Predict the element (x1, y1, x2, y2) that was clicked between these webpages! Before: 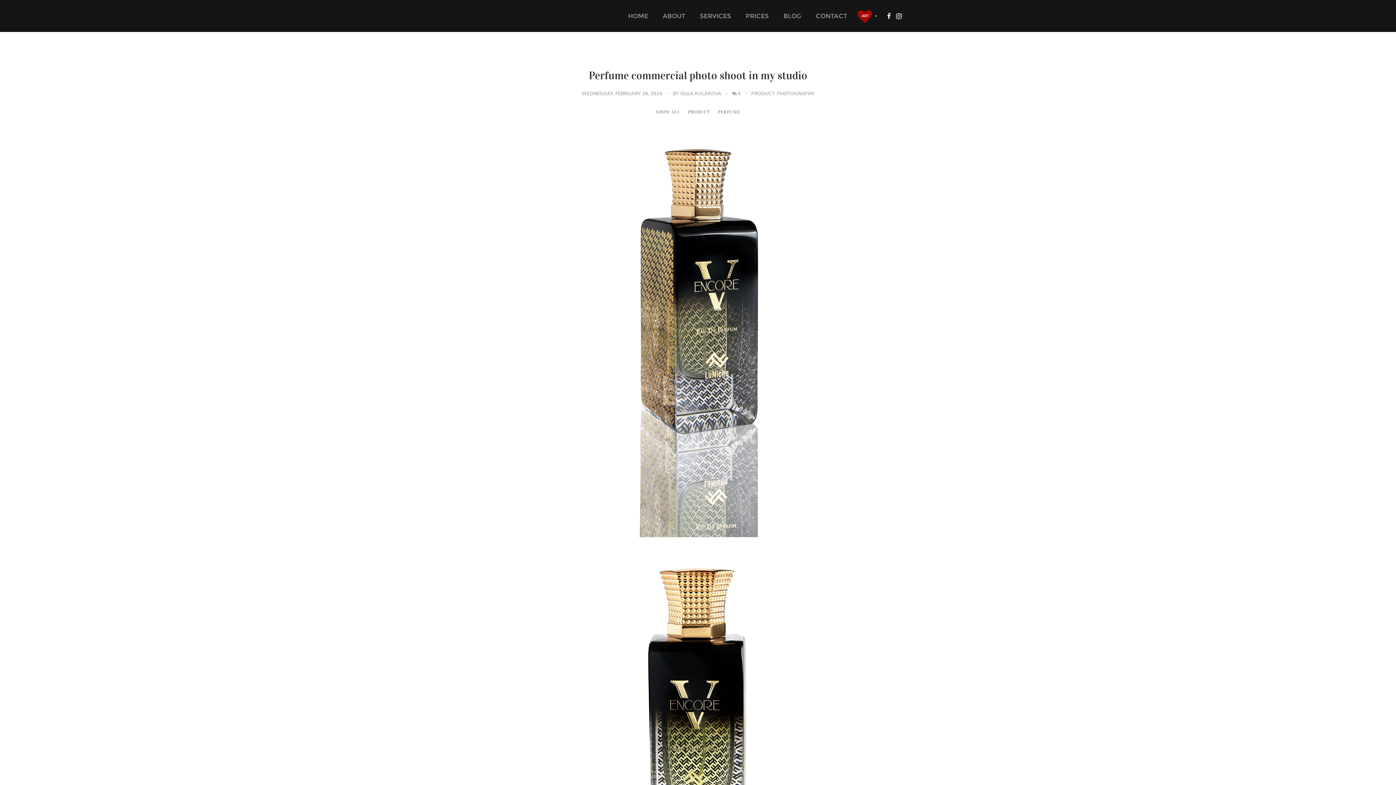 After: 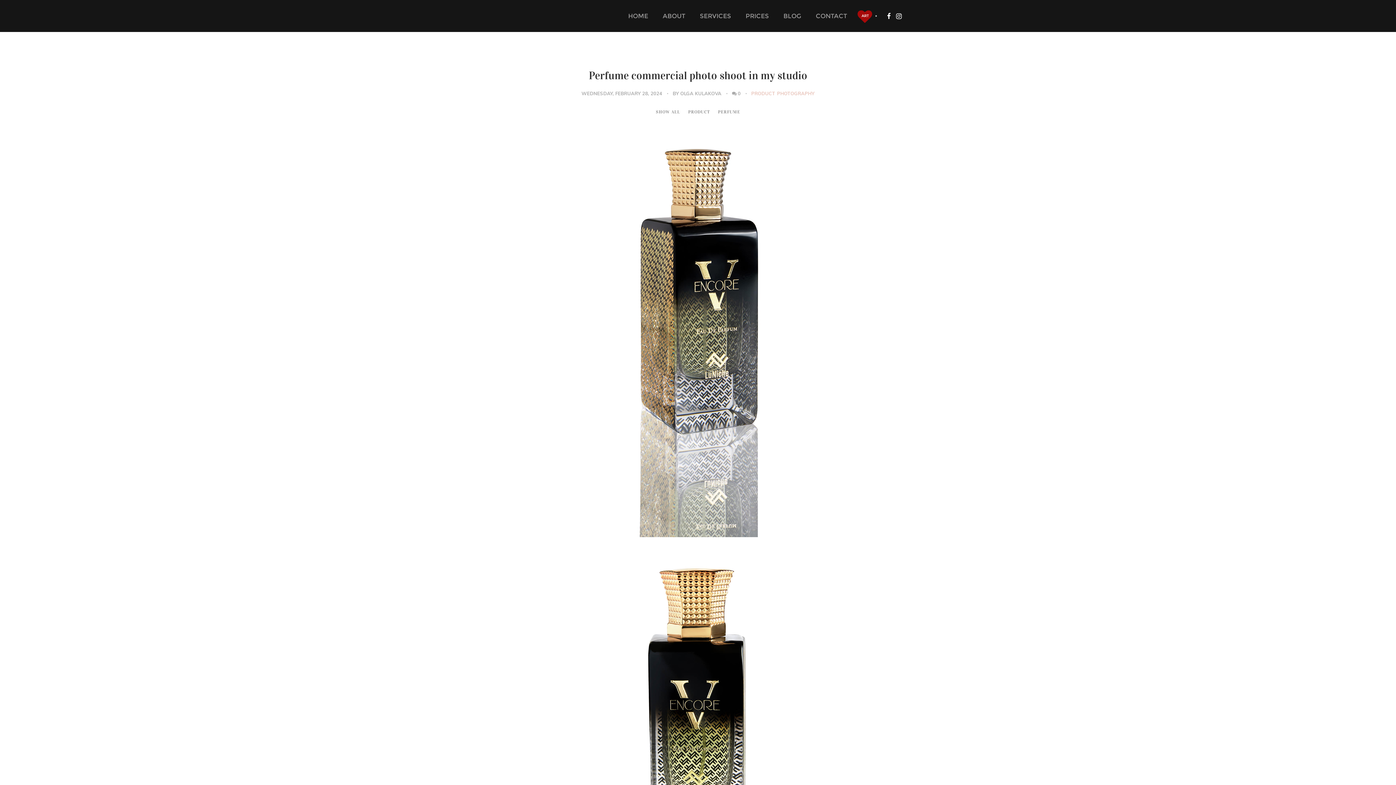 Action: label: PRODUCT PHOTOGRAPHY bbox: (751, 90, 814, 96)